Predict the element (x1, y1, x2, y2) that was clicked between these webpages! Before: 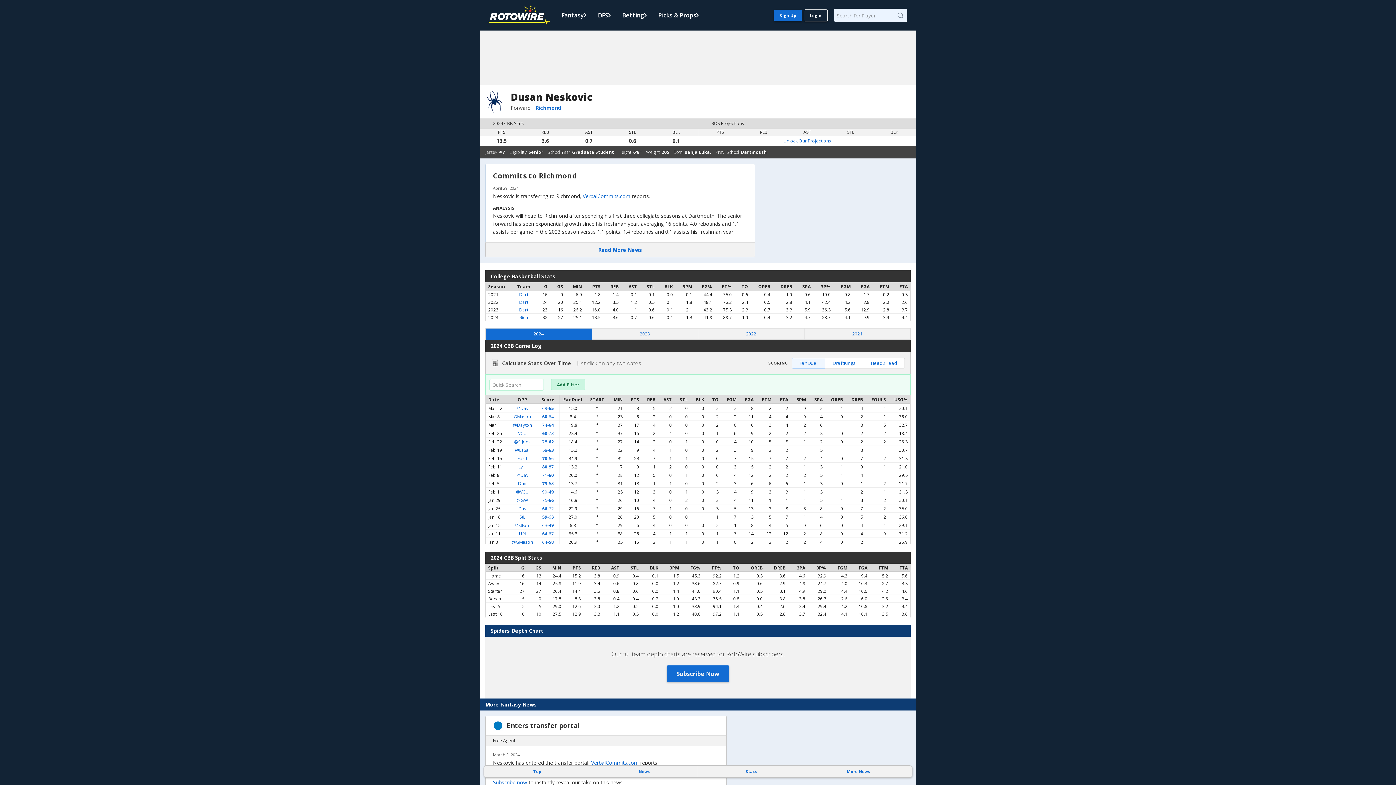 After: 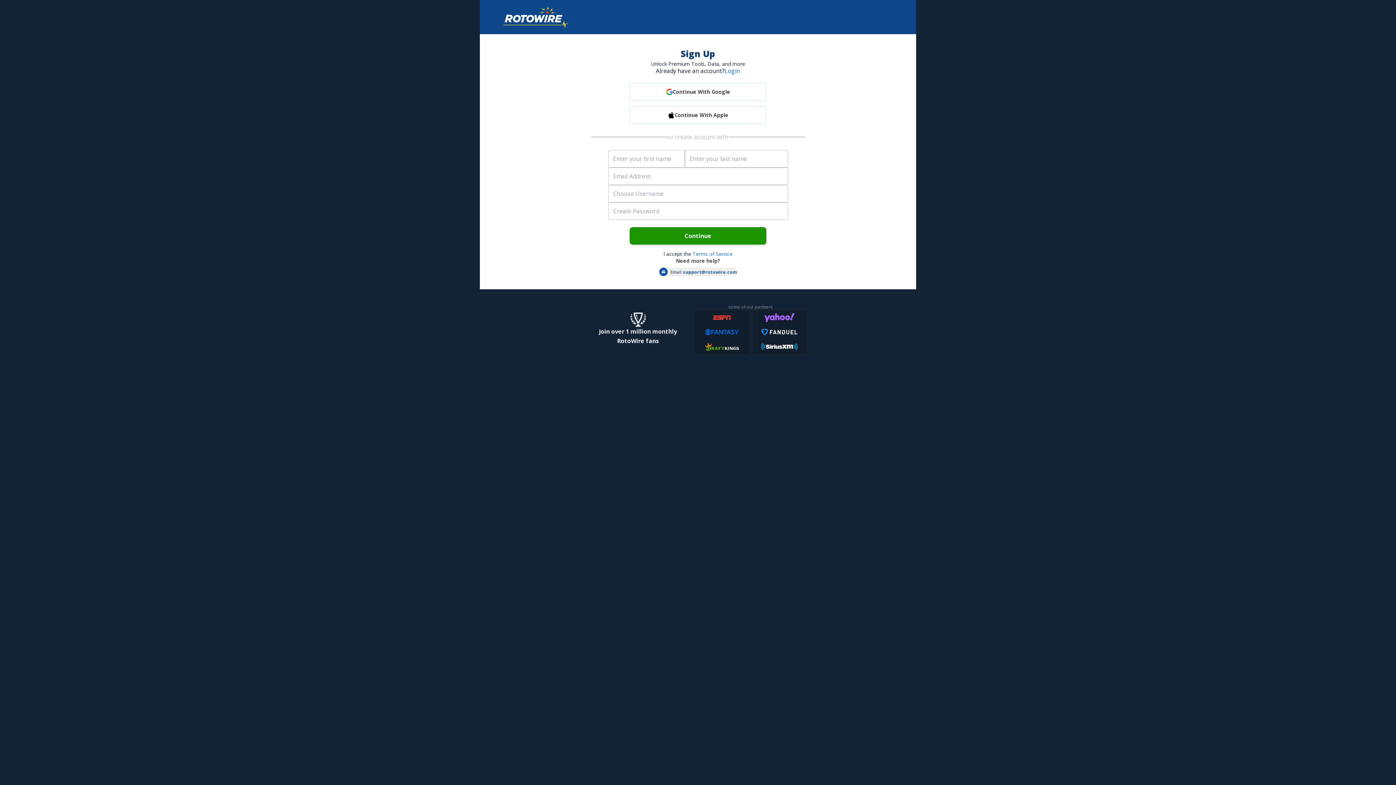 Action: bbox: (774, 9, 802, 20) label: Sign Up